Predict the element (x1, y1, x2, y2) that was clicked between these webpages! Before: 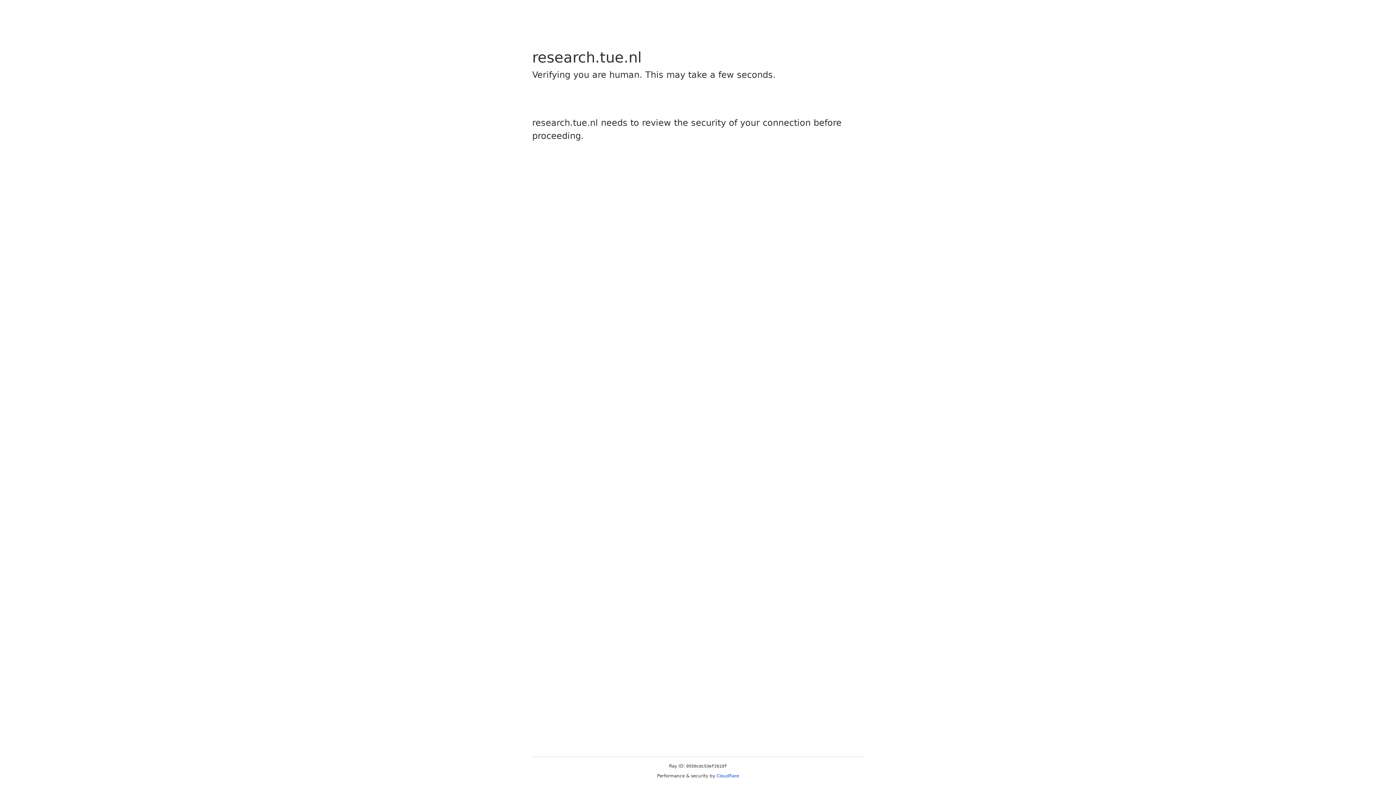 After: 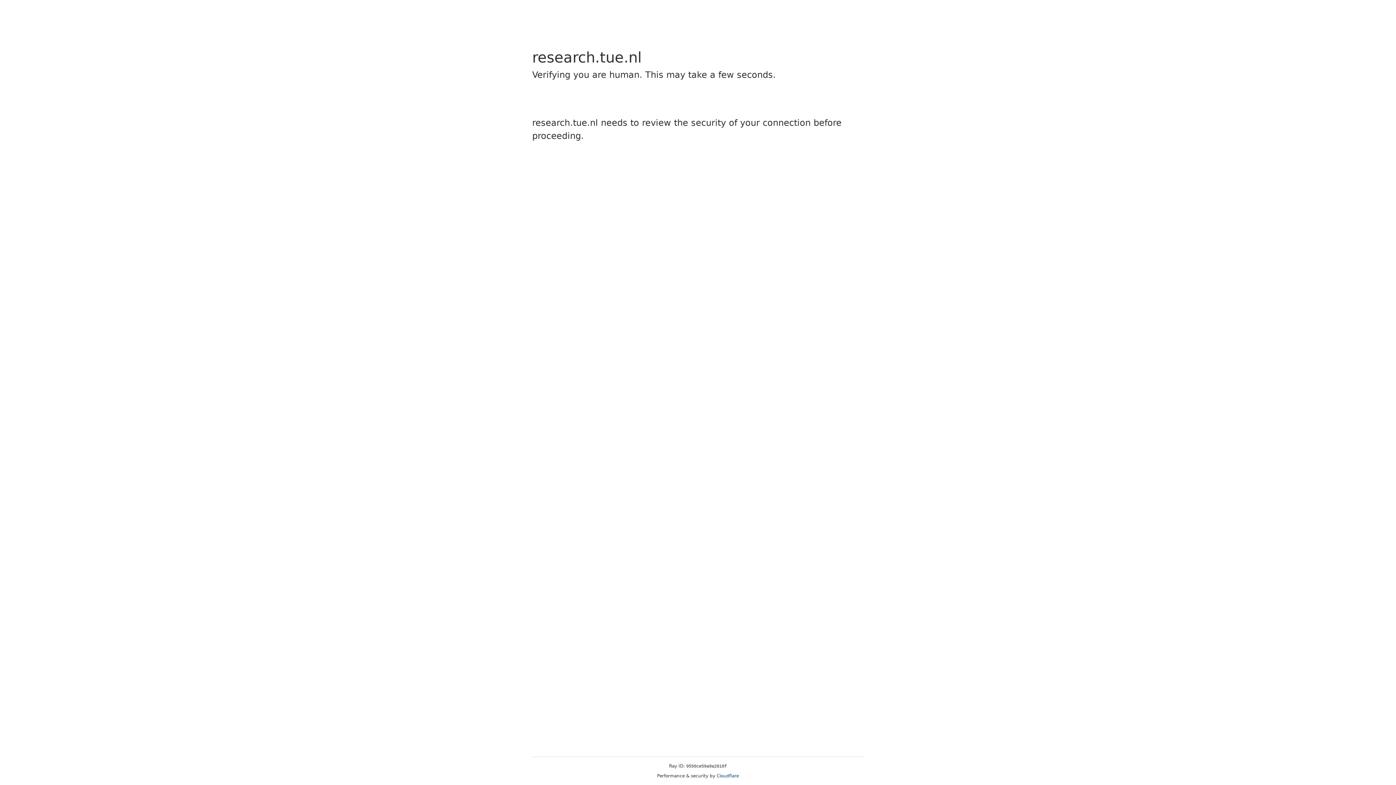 Action: bbox: (716, 773, 739, 778) label: Cloudflare